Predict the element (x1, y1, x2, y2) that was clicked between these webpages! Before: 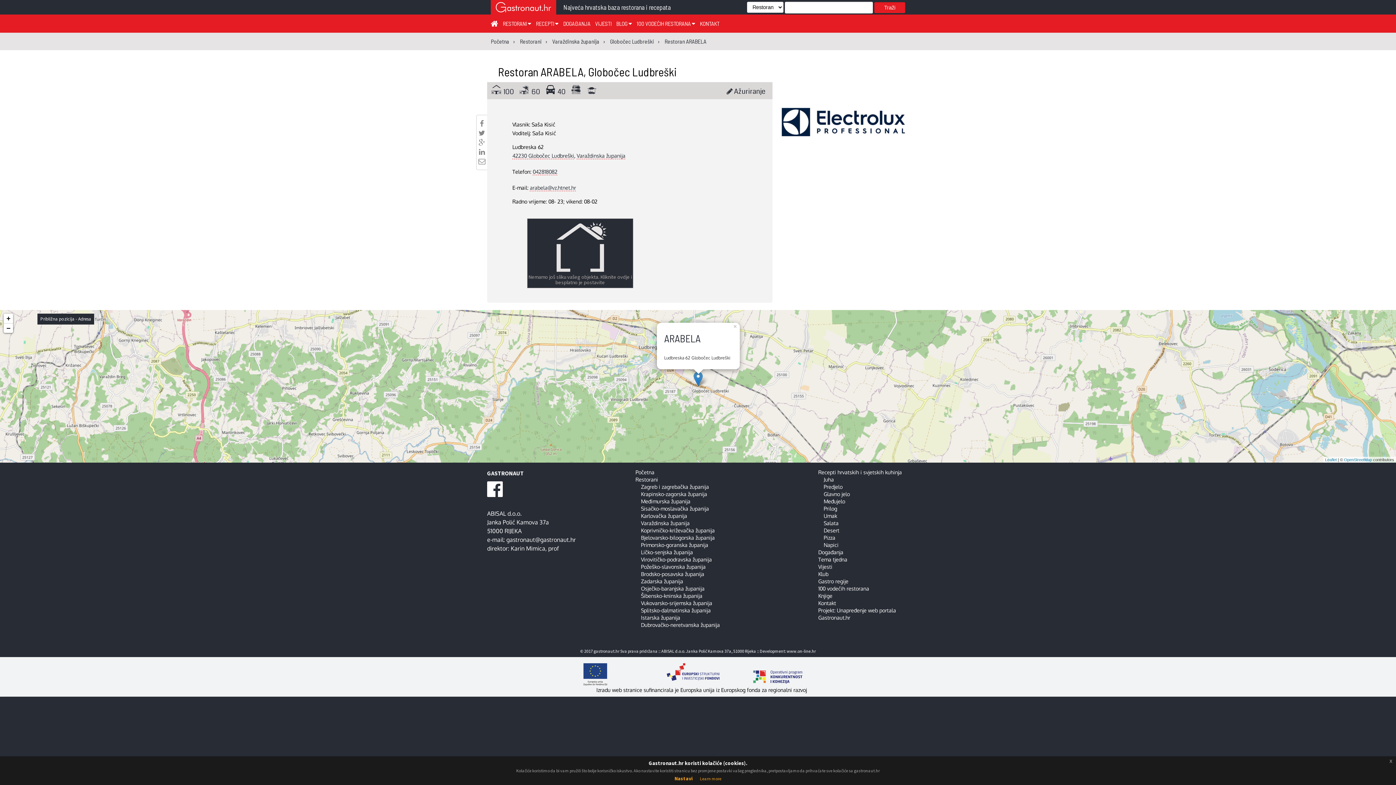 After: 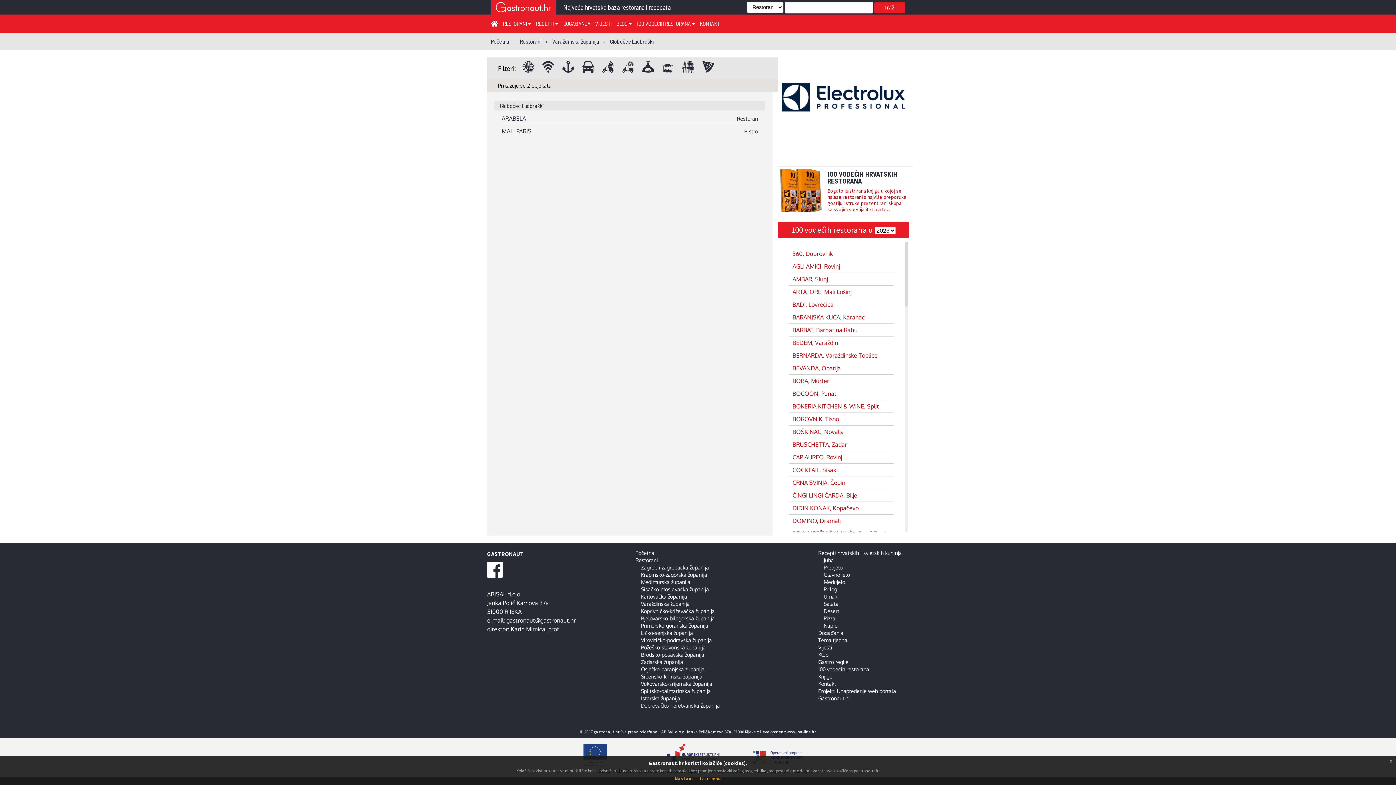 Action: bbox: (512, 152, 574, 159) label: 42230 Globočec Ludbreški